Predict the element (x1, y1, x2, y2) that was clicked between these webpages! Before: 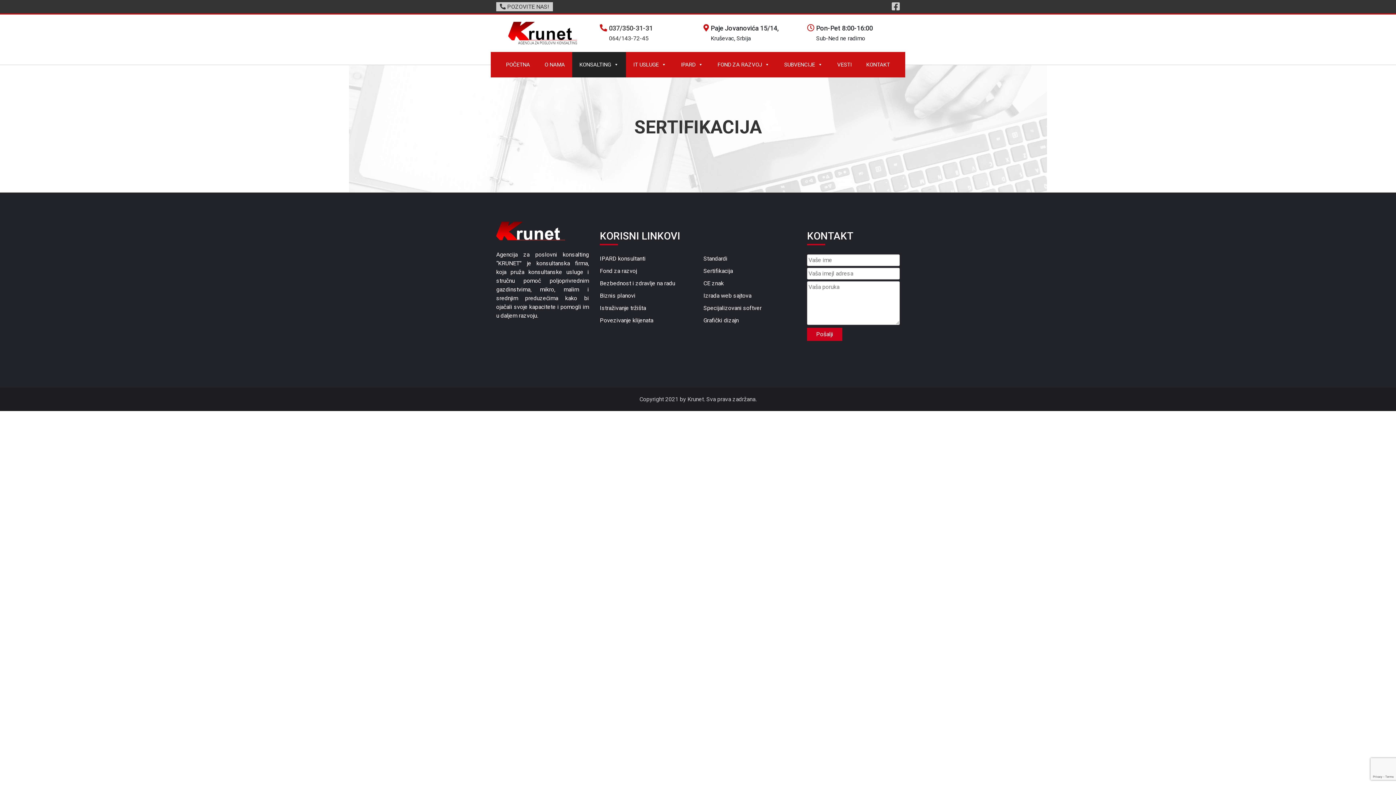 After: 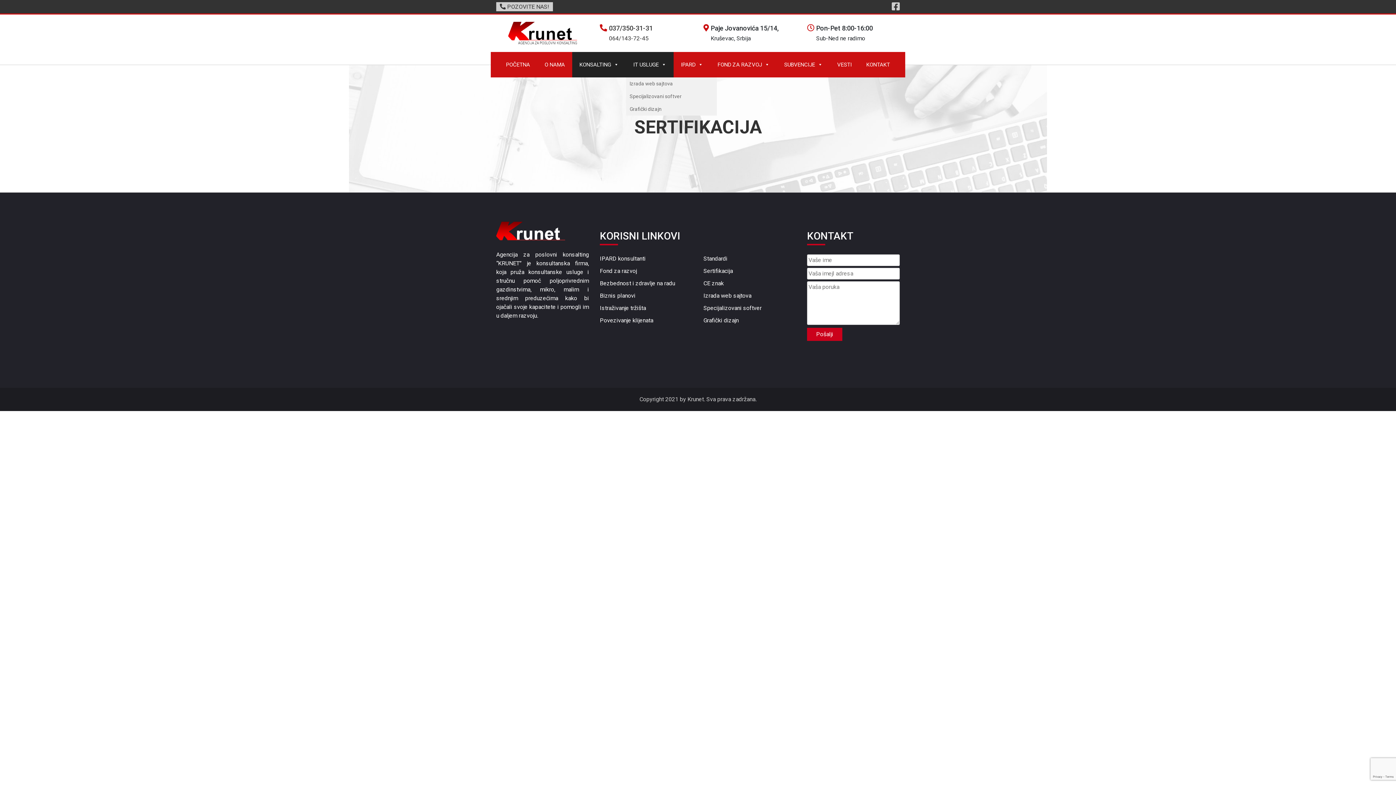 Action: label: IT USLUGE bbox: (626, 51, 673, 77)